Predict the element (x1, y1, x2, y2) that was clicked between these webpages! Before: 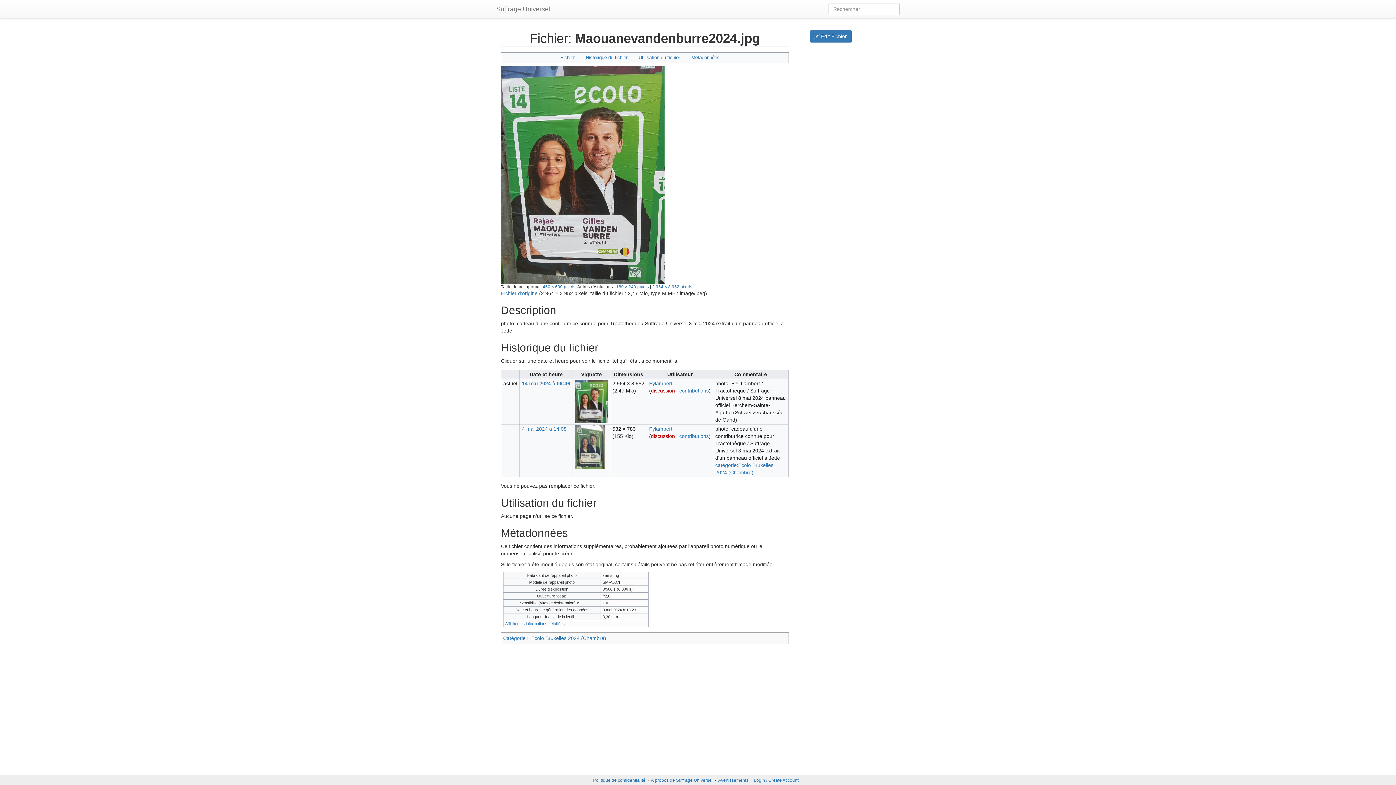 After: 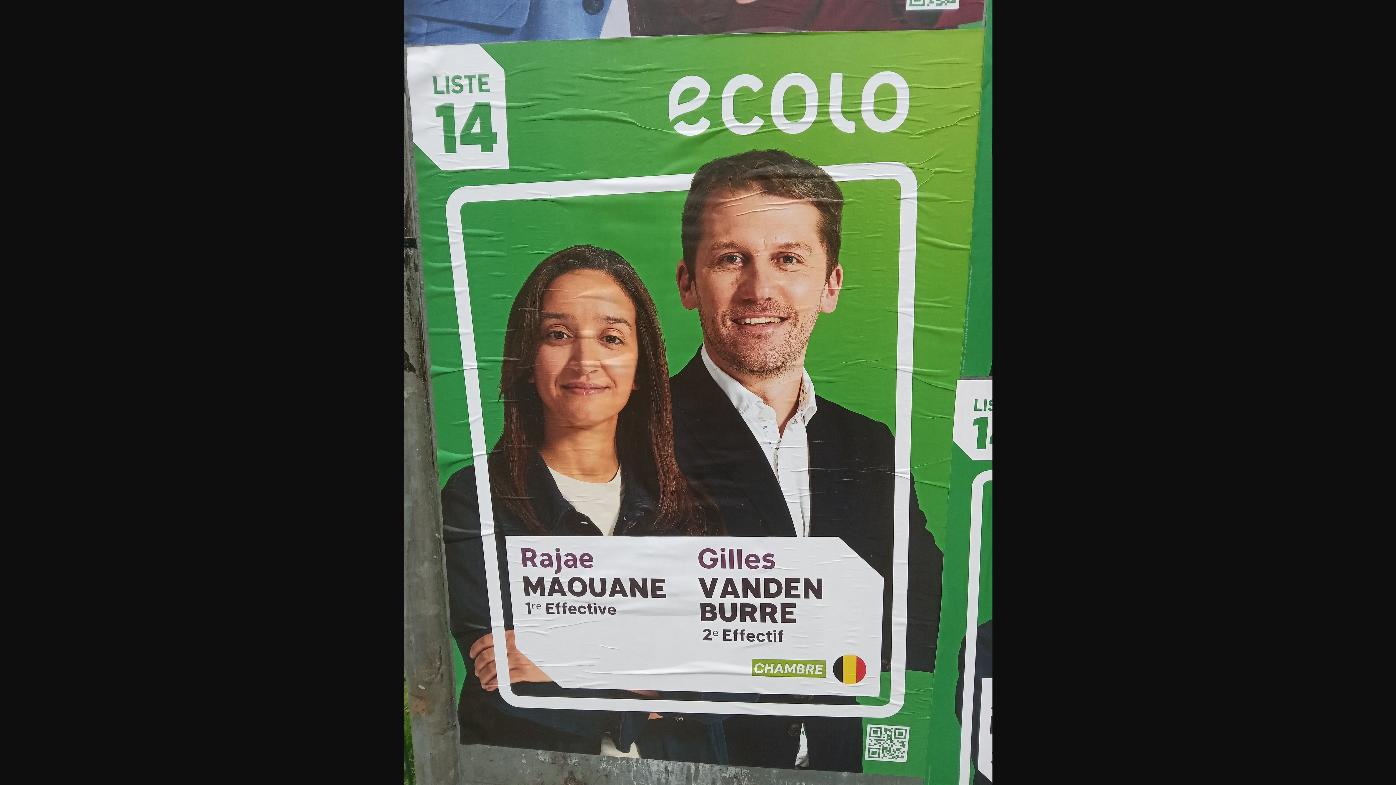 Action: bbox: (501, 290, 537, 296) label: Fichier d’origine